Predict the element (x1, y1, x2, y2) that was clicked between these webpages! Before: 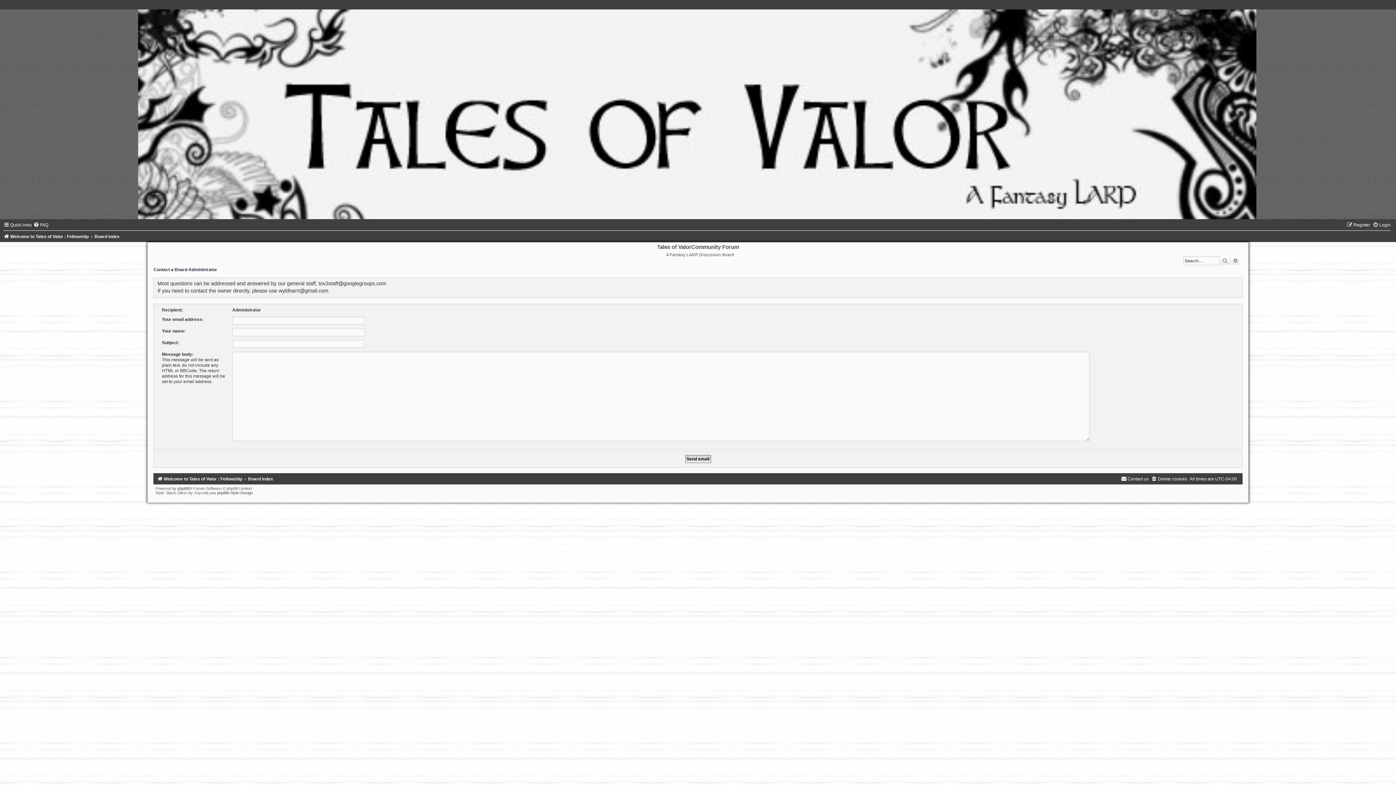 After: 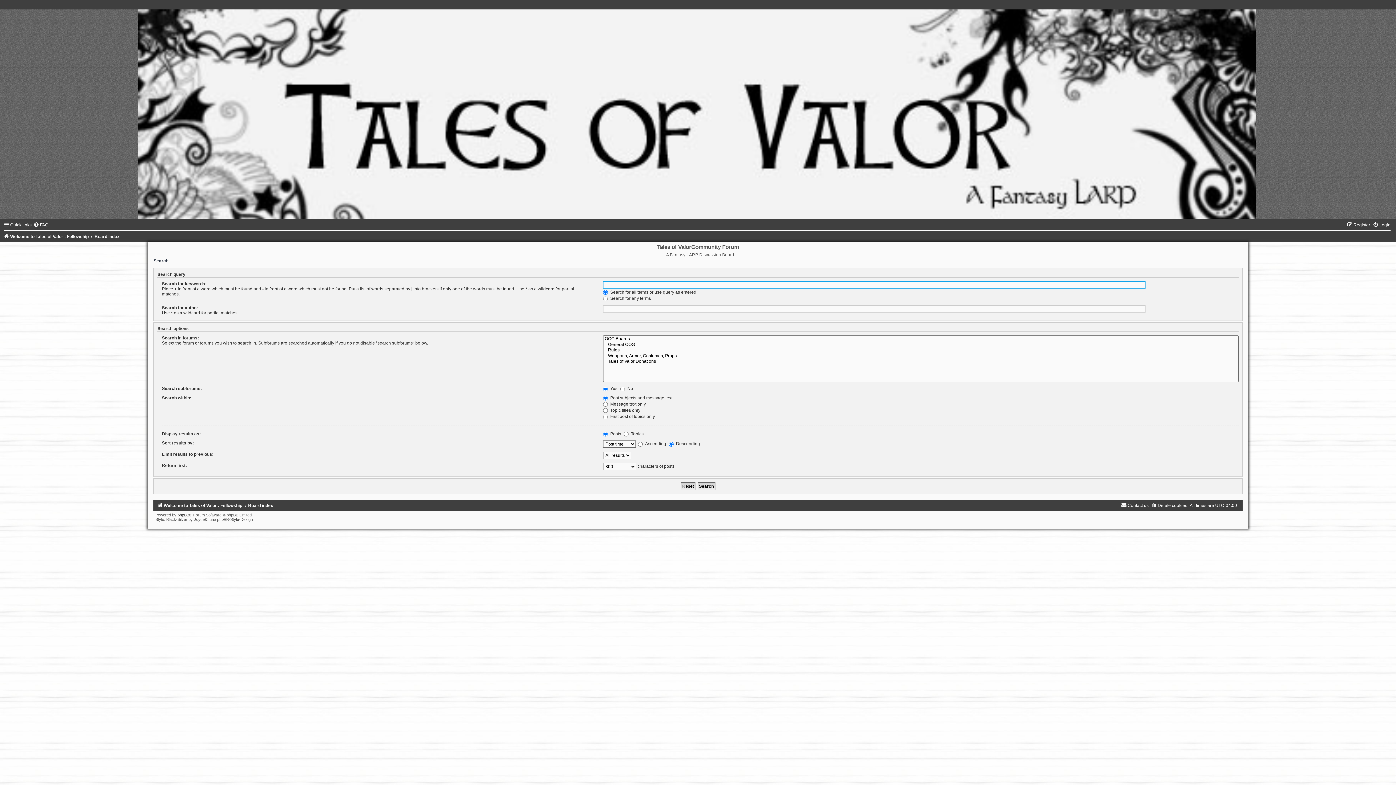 Action: label: Search bbox: (1219, 256, 1230, 265)